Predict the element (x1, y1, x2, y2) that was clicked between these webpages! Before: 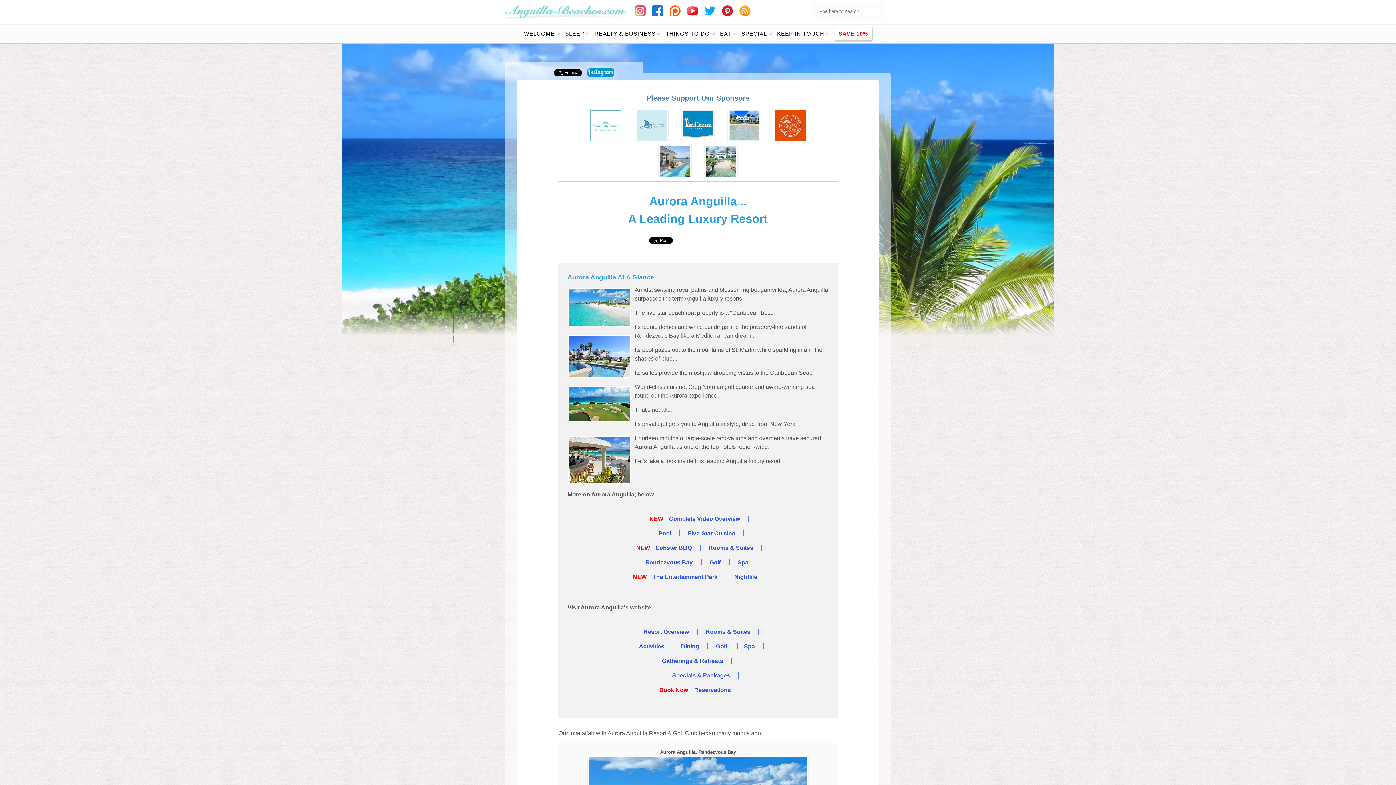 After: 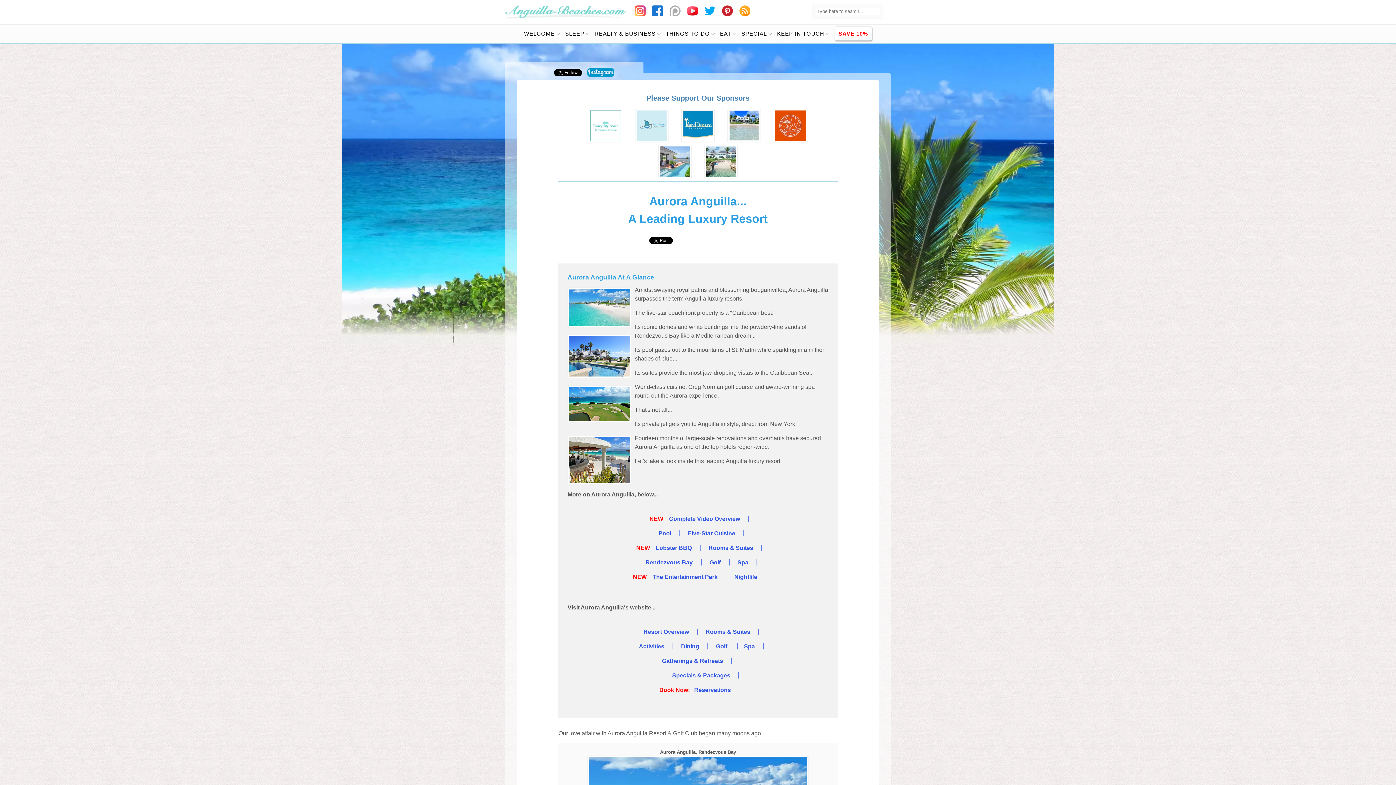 Action: bbox: (669, 11, 685, 17)